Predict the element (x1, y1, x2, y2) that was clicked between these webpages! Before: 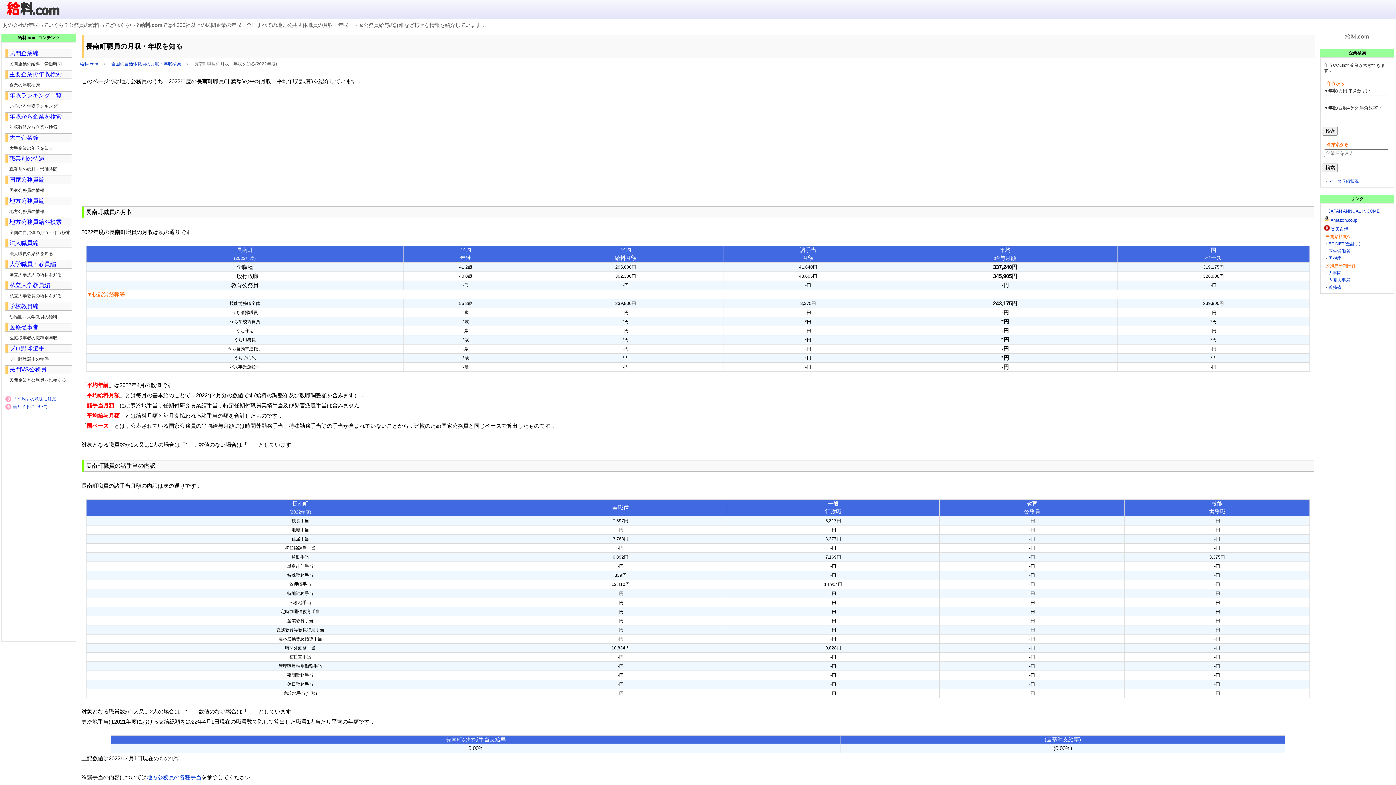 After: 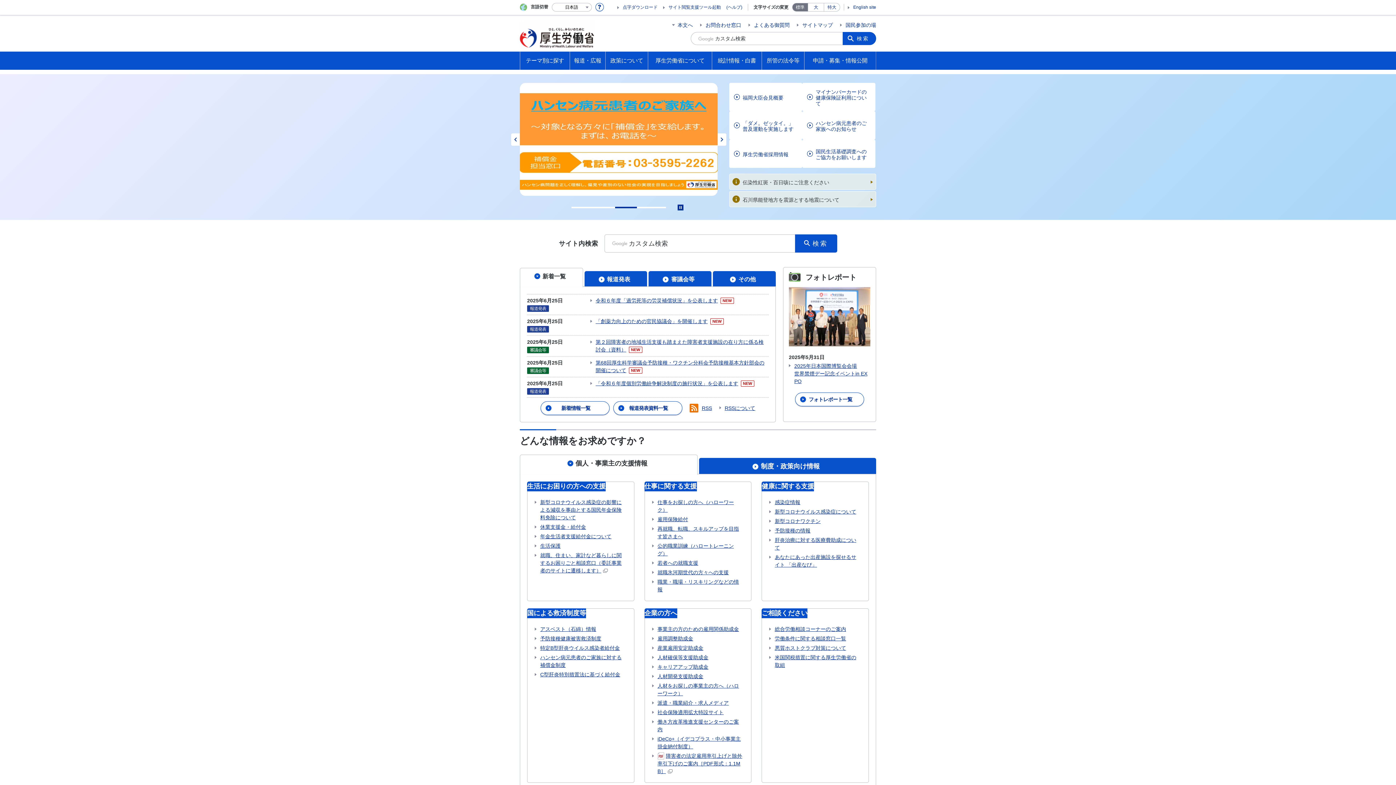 Action: label: 厚生労働省 bbox: (1328, 248, 1350, 253)